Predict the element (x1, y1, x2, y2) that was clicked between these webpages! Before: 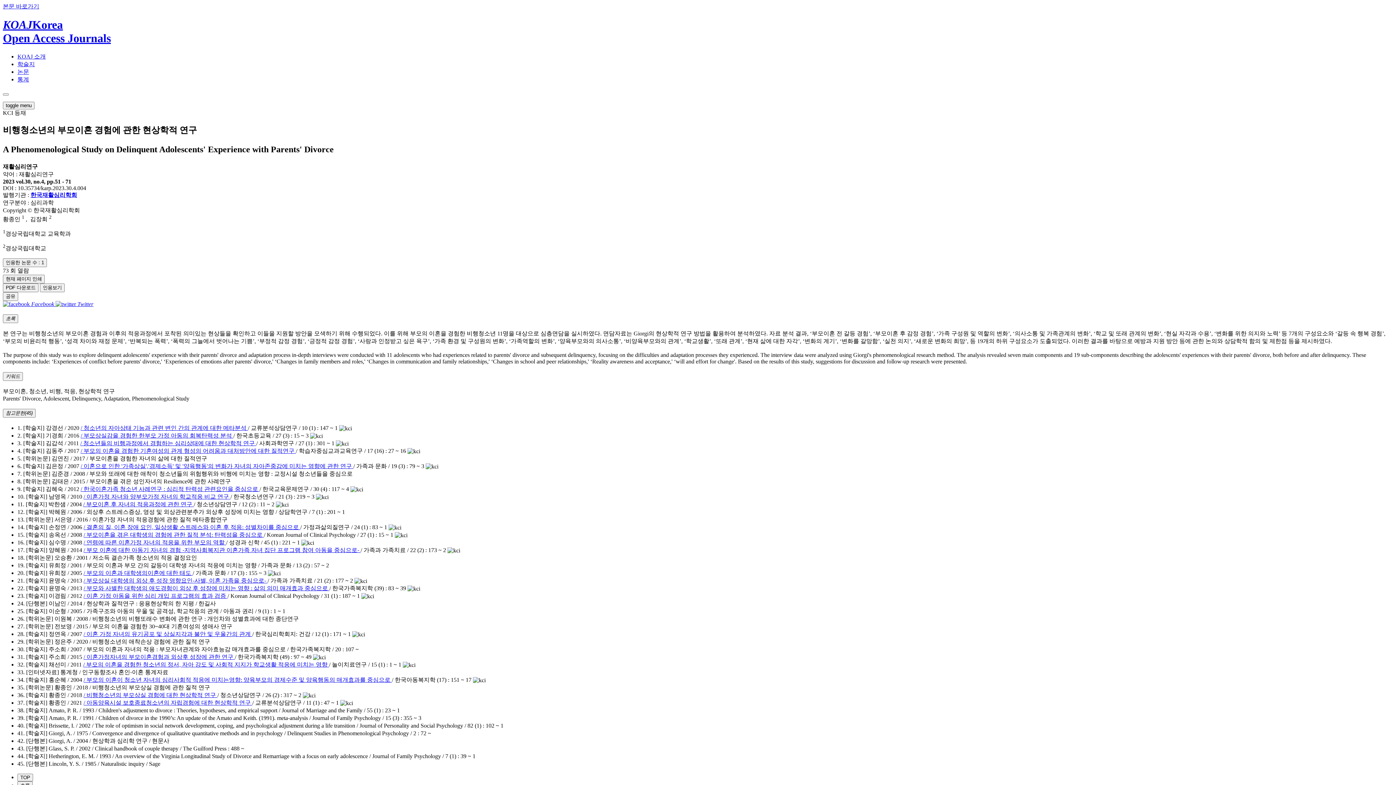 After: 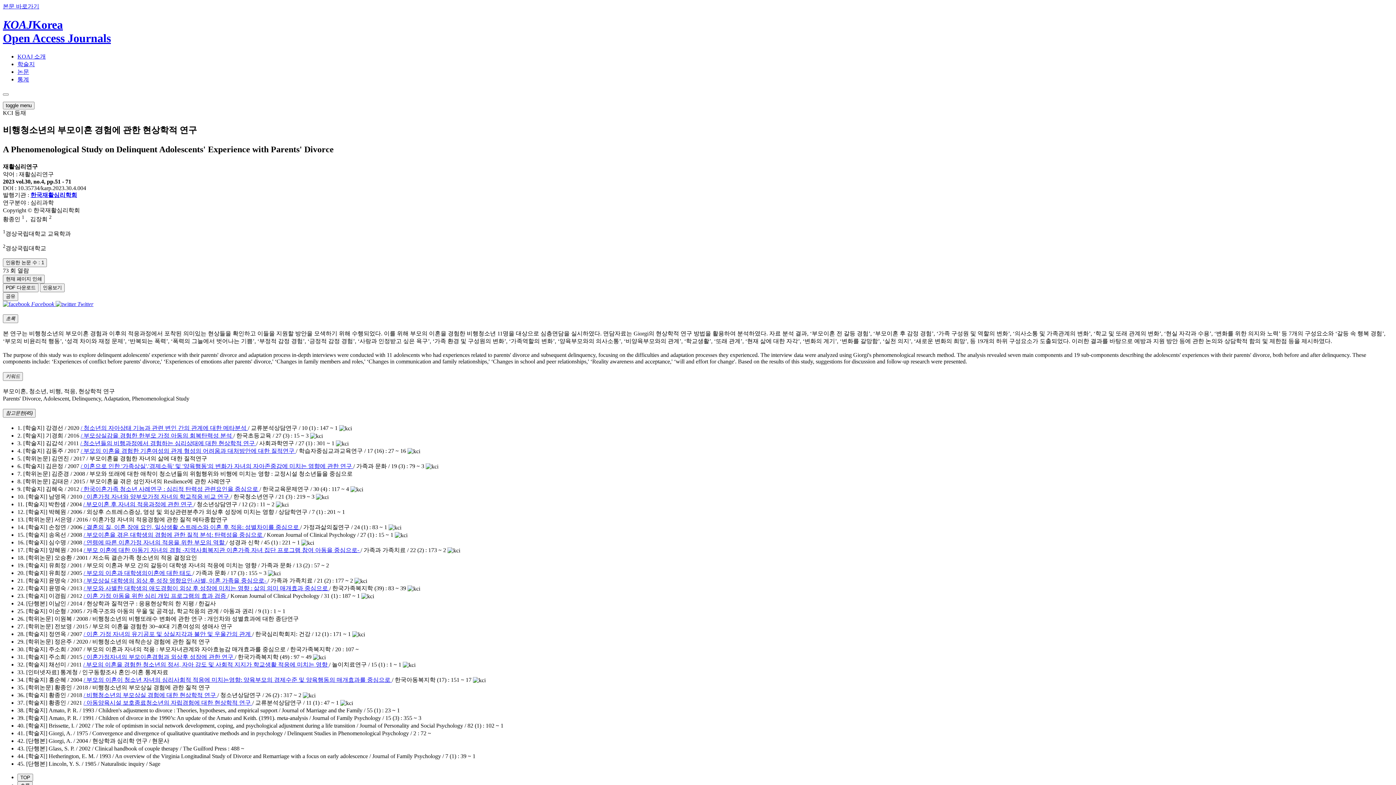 Action: bbox: (83, 532, 264, 538) label: / 부모이혼을 겪은 대학생의 경험에 관한 질적 분석: 탄력성을 중심으로 